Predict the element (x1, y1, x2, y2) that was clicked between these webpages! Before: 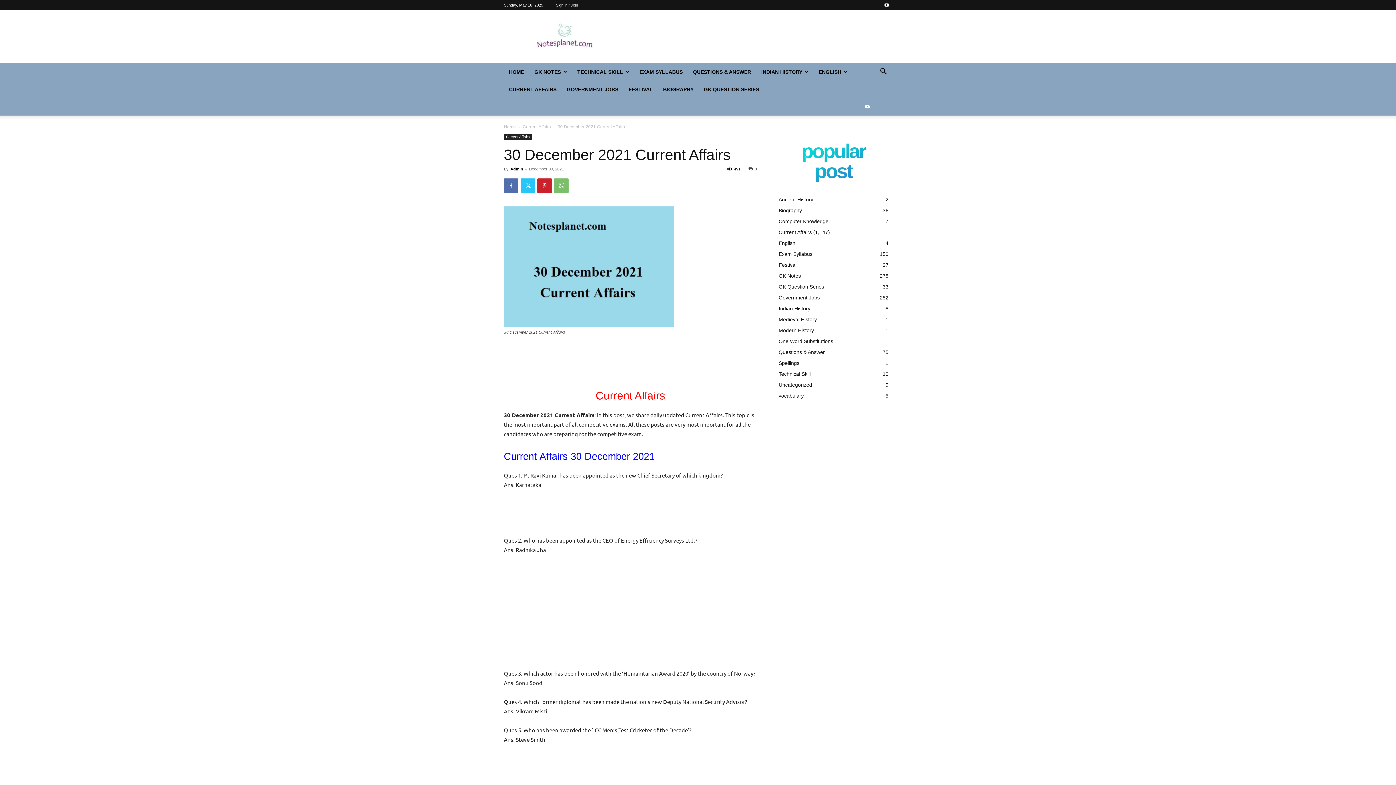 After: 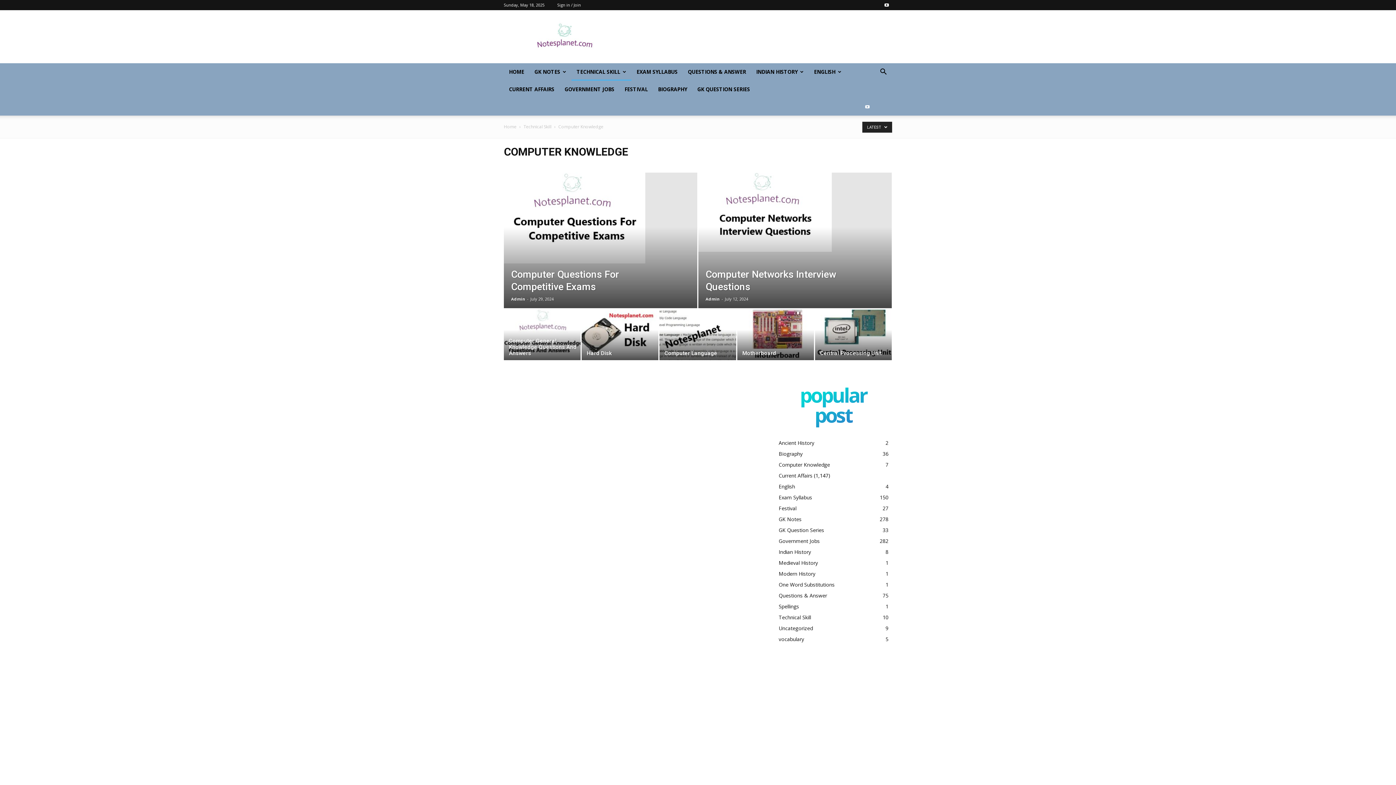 Action: label: Computer Knowledge
7 bbox: (778, 218, 828, 224)